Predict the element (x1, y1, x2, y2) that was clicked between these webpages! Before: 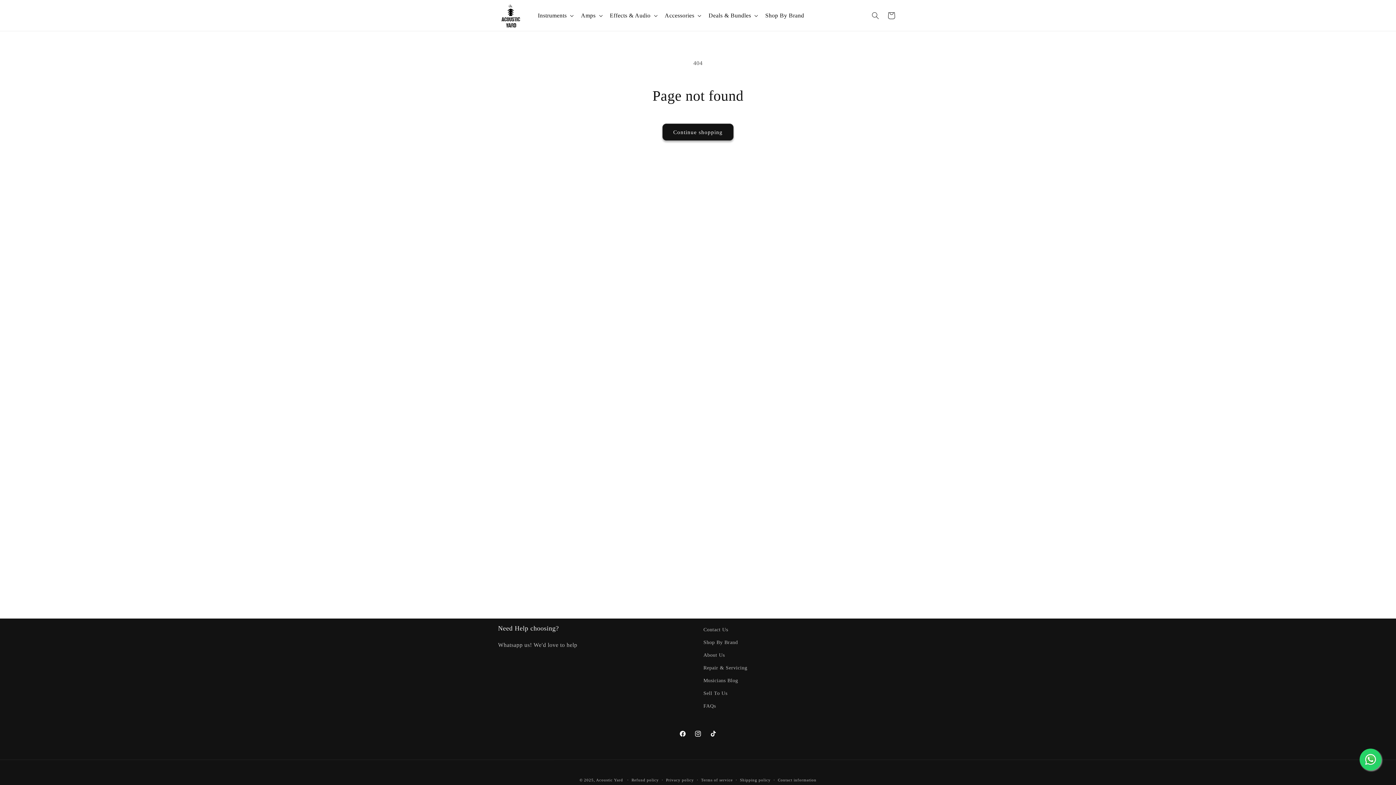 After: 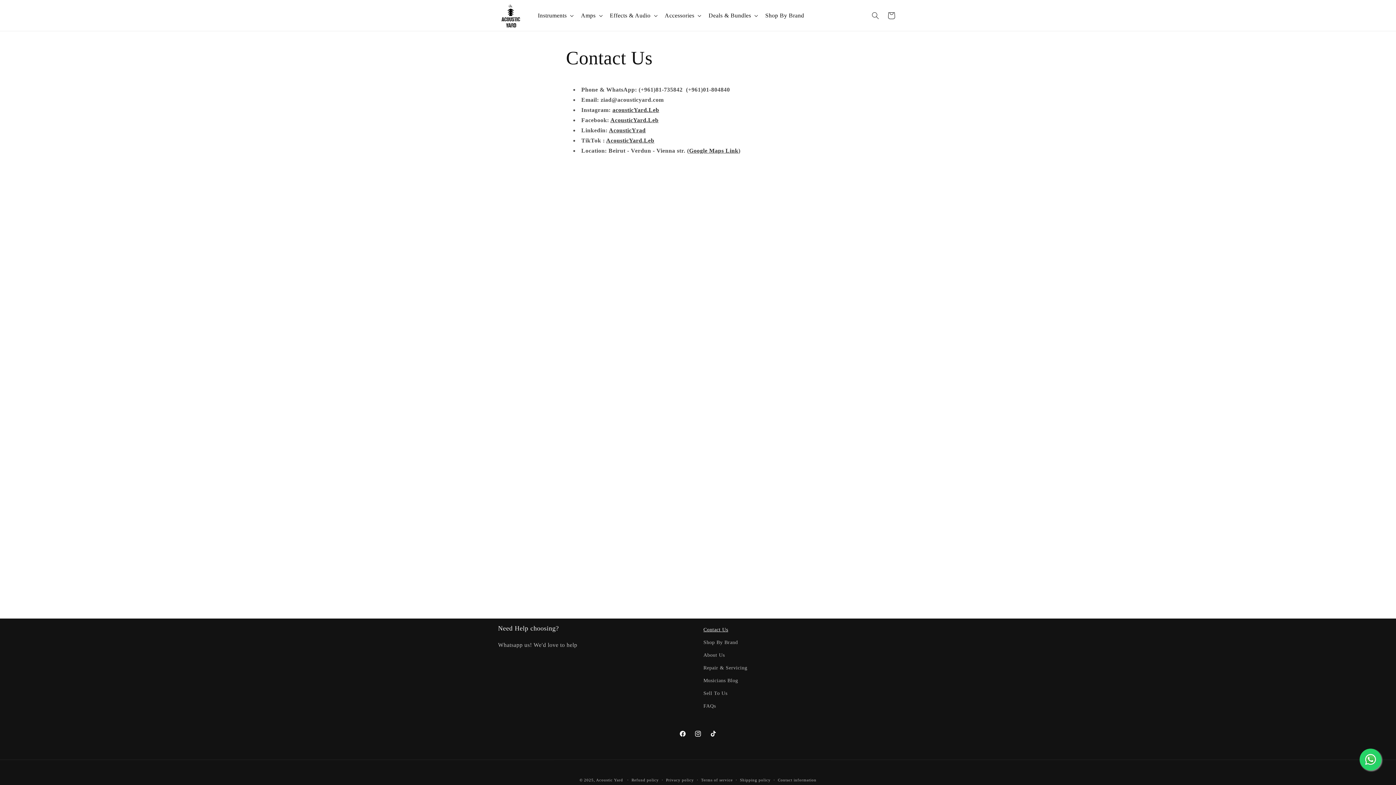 Action: bbox: (703, 625, 728, 636) label: Contact Us